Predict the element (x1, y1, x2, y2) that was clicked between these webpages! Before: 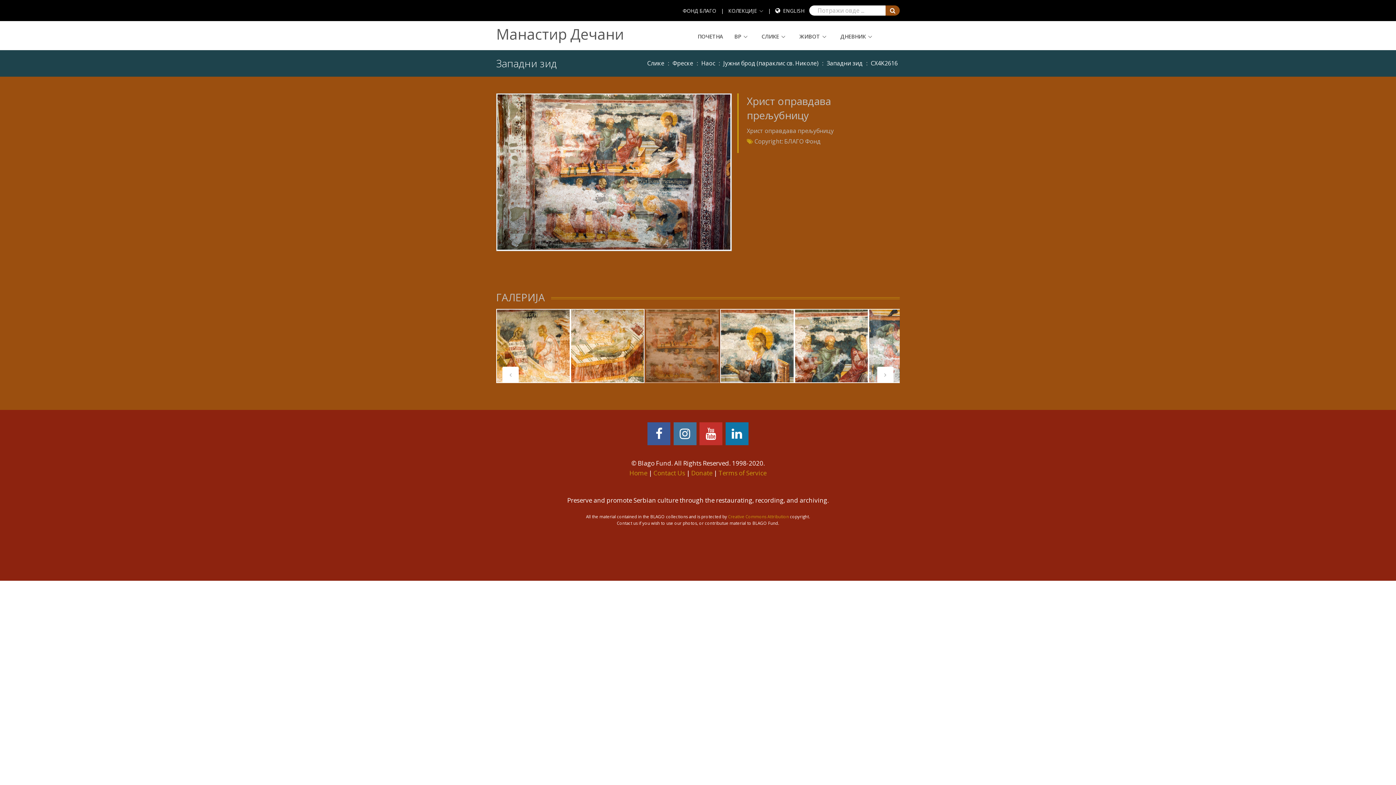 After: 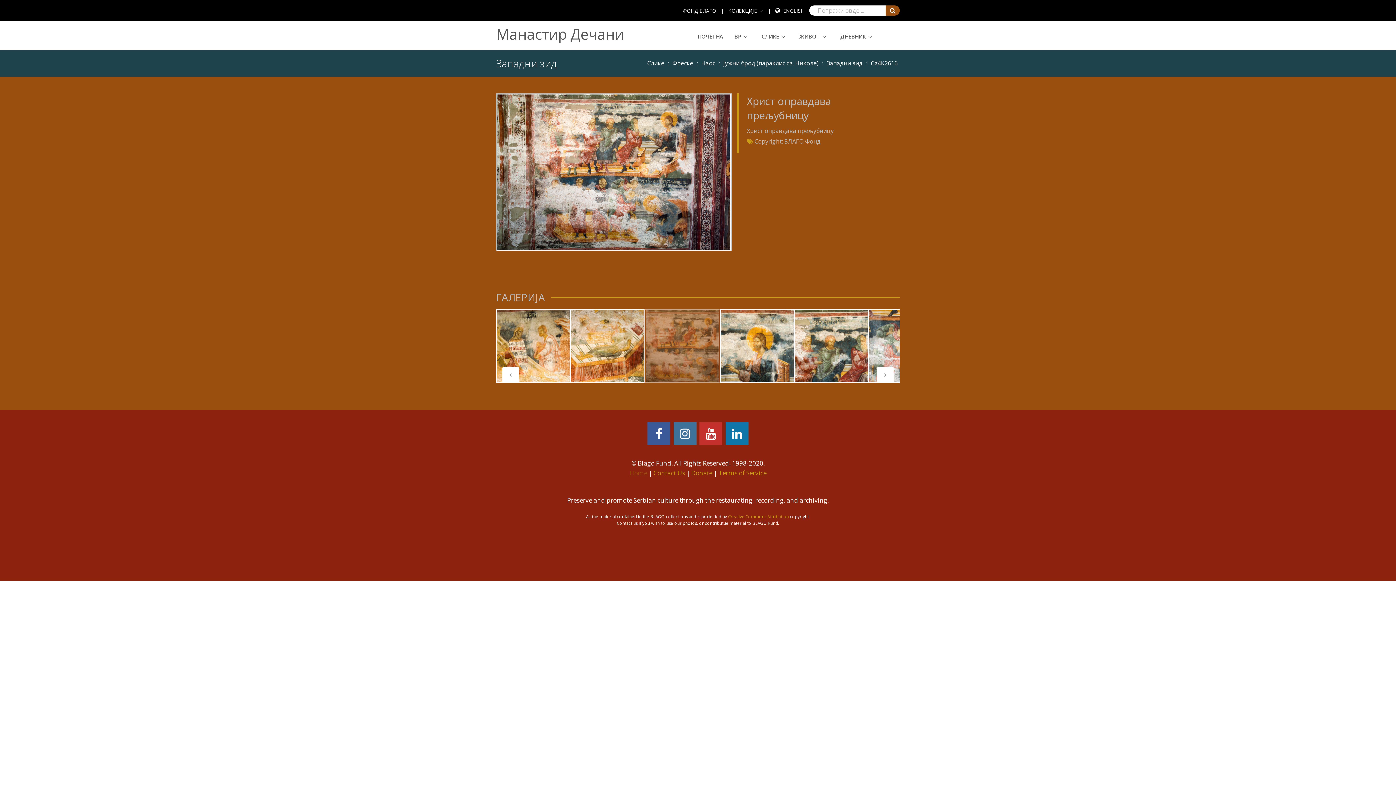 Action: label: Home bbox: (629, 469, 647, 477)